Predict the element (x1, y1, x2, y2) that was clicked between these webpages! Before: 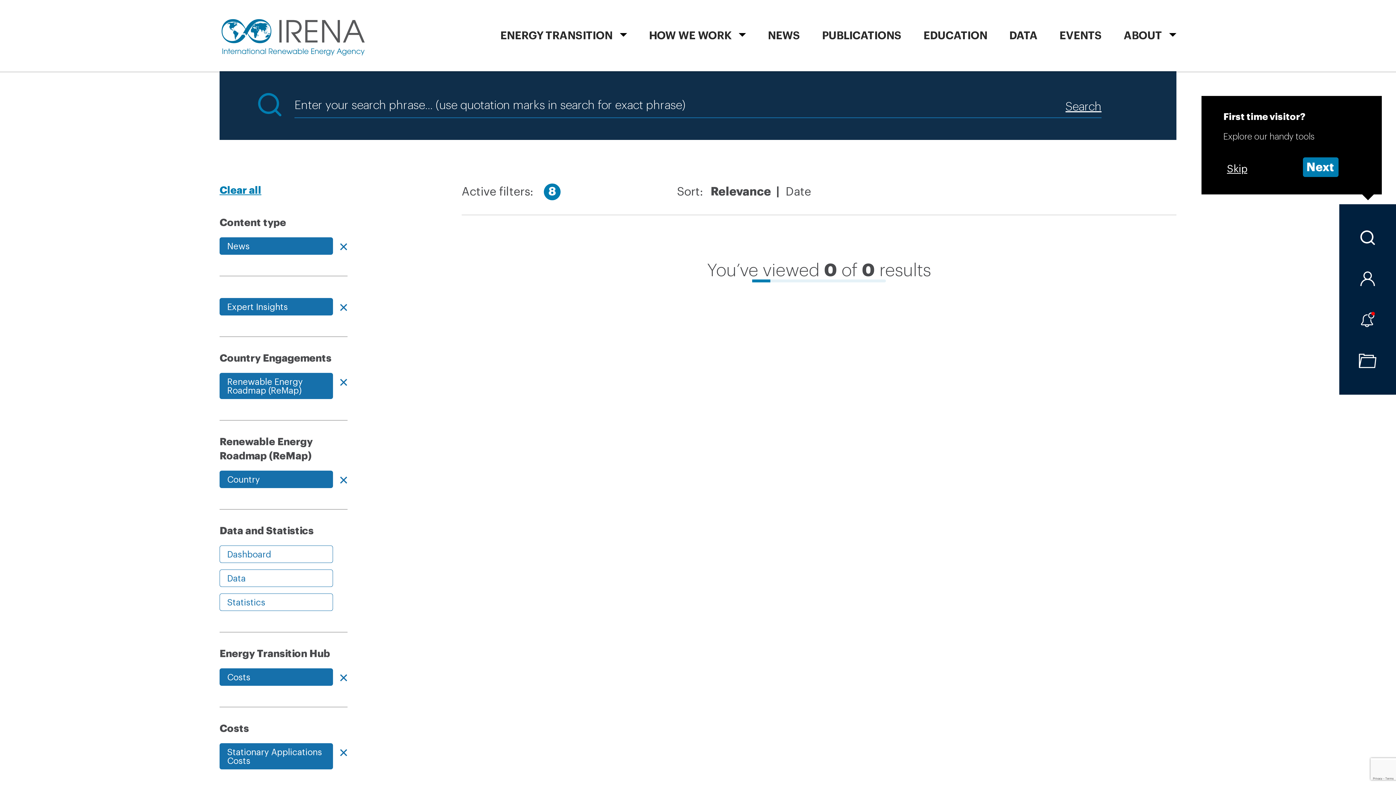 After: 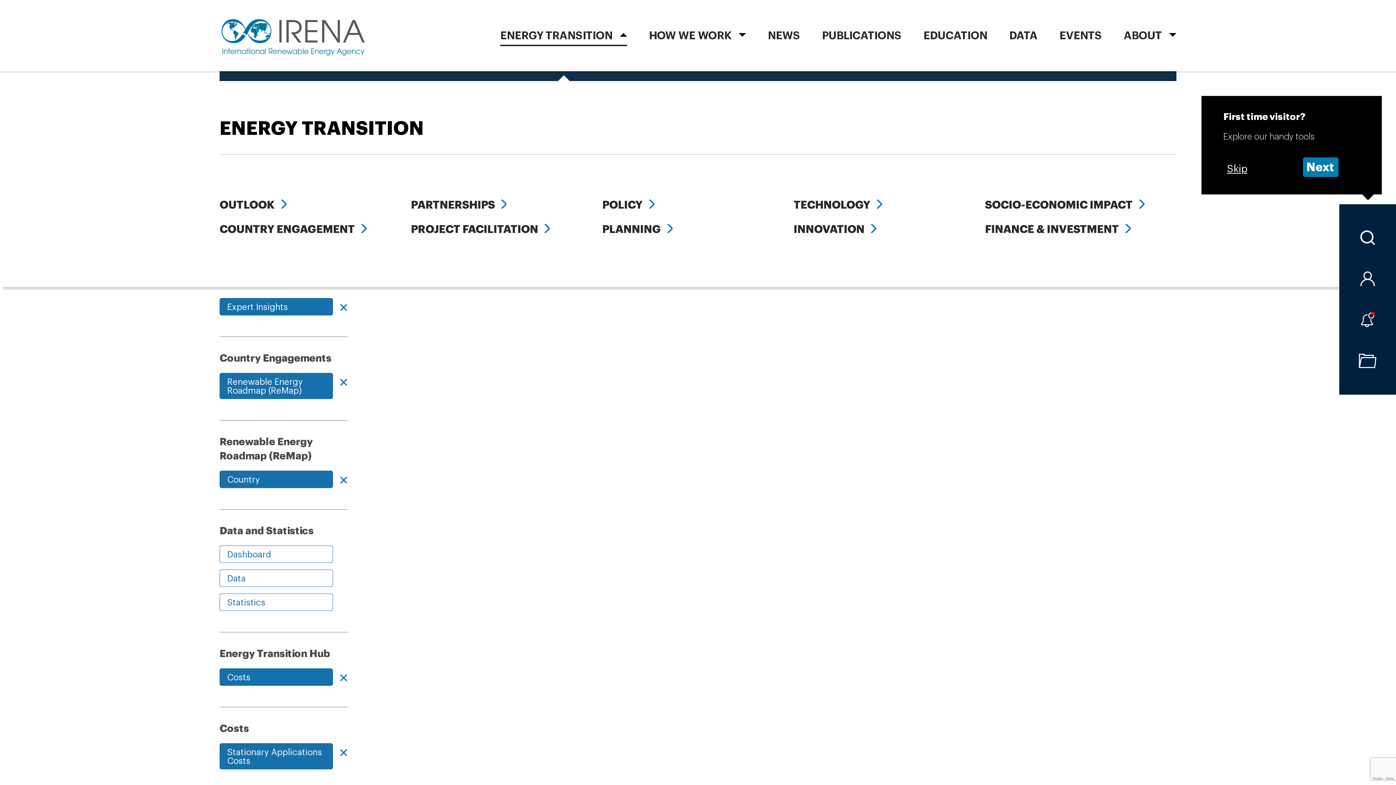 Action: bbox: (500, 2, 627, 73) label: ENERGY TRANSITION